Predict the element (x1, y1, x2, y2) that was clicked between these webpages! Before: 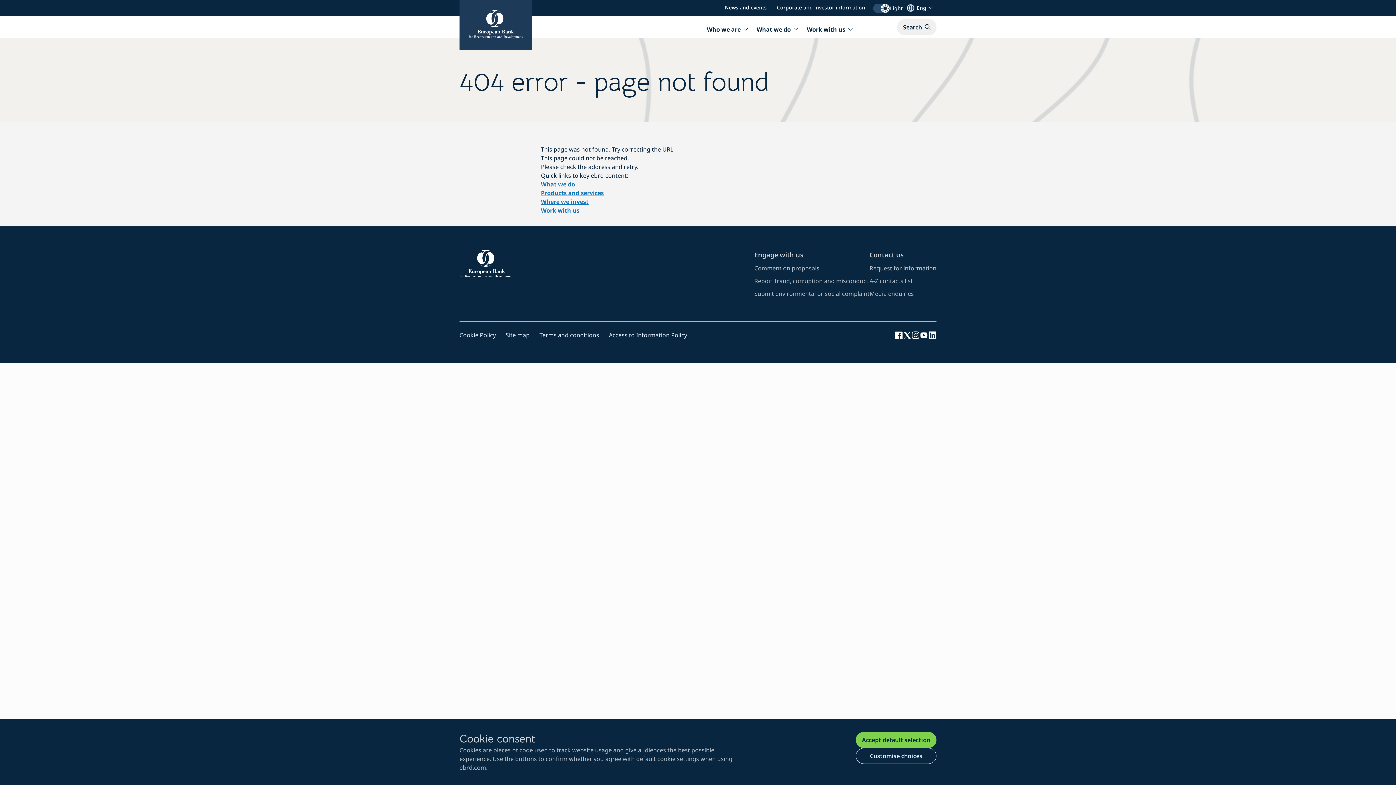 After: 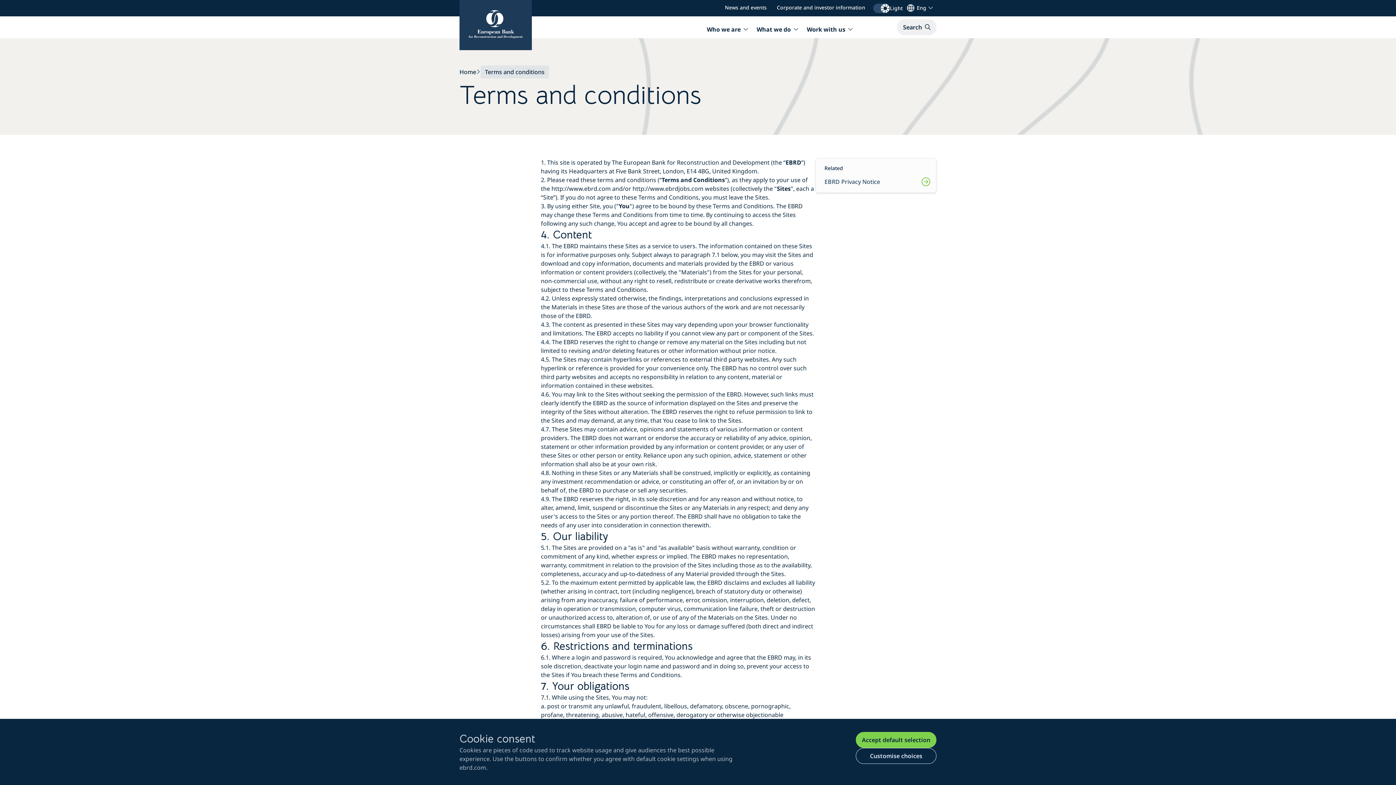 Action: bbox: (539, 331, 599, 339) label: click to view terms and conditions of website